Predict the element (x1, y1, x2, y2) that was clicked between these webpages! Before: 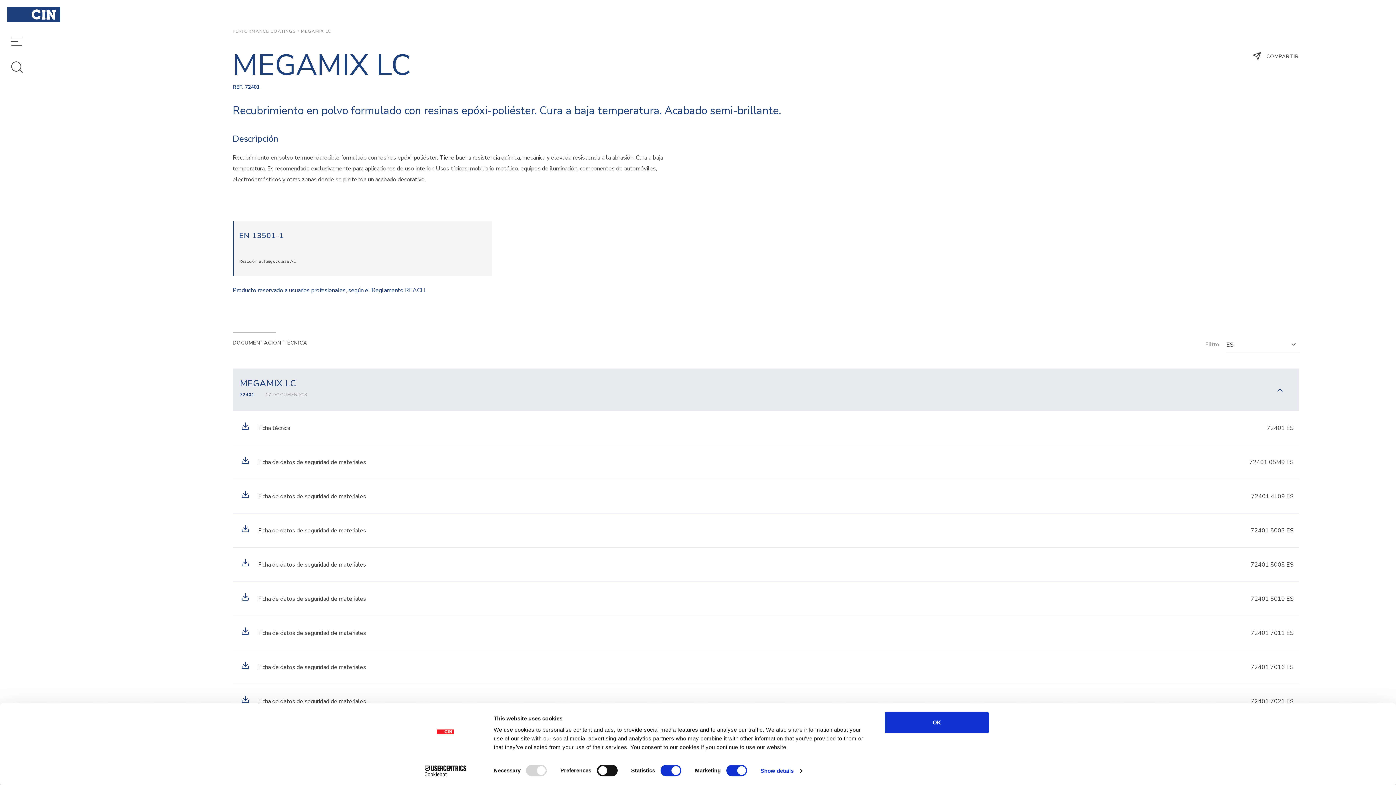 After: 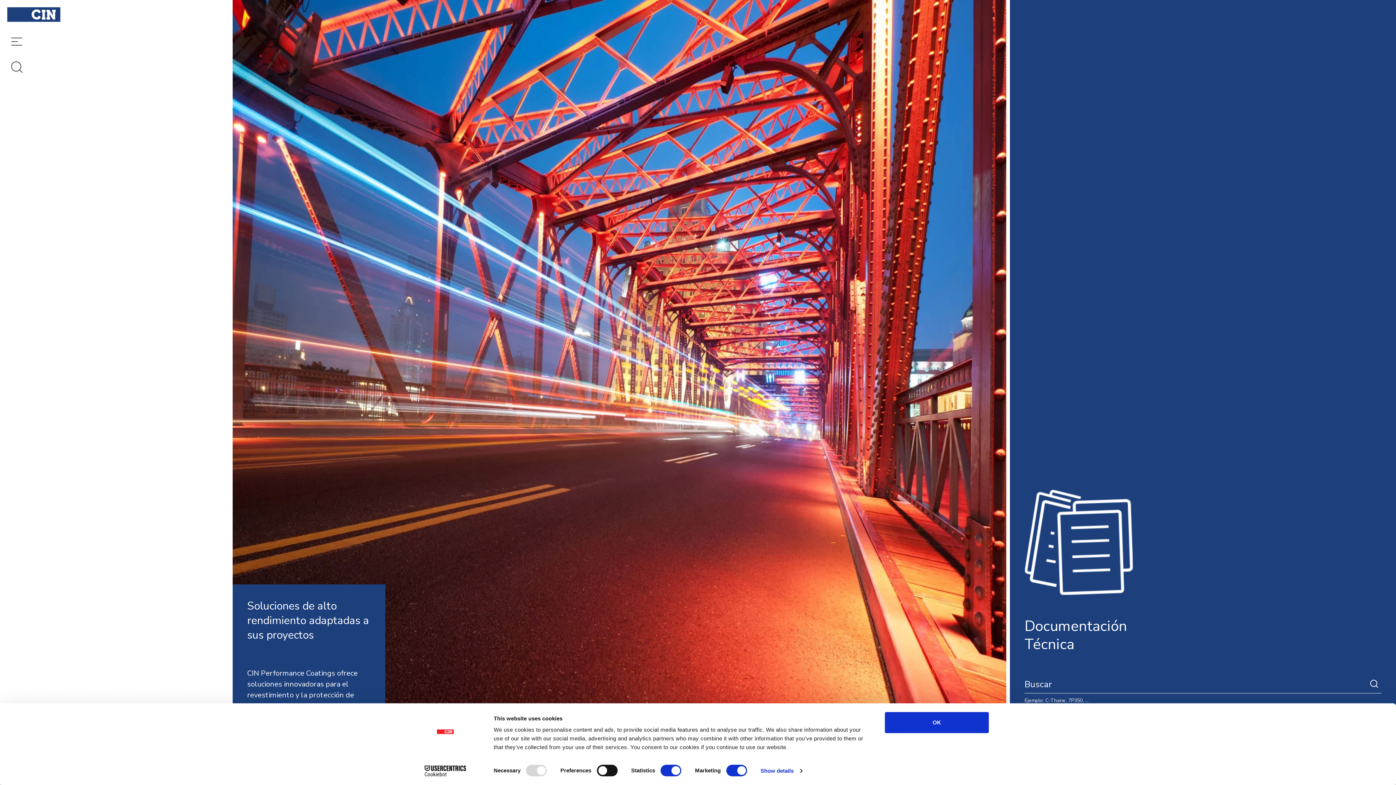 Action: bbox: (0, 0, 232, 29)